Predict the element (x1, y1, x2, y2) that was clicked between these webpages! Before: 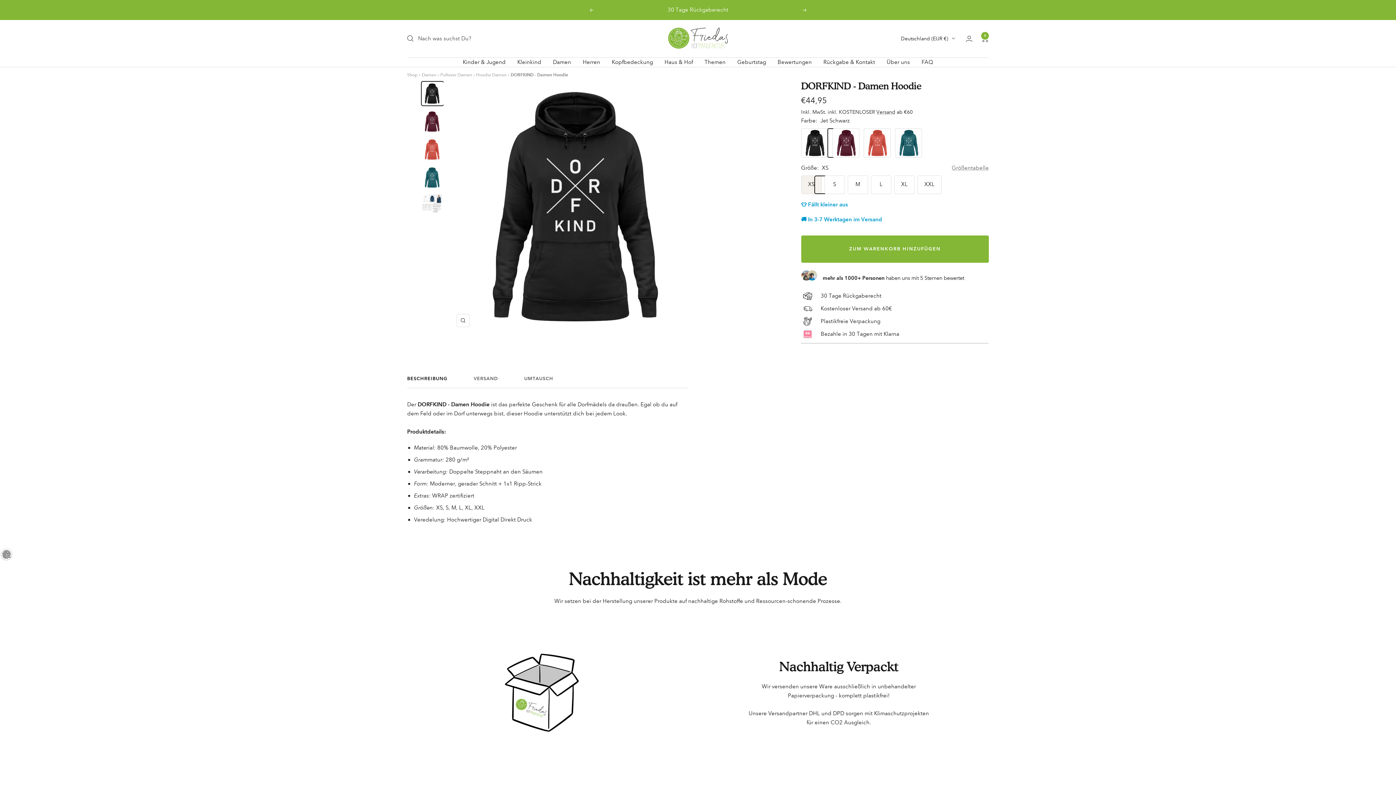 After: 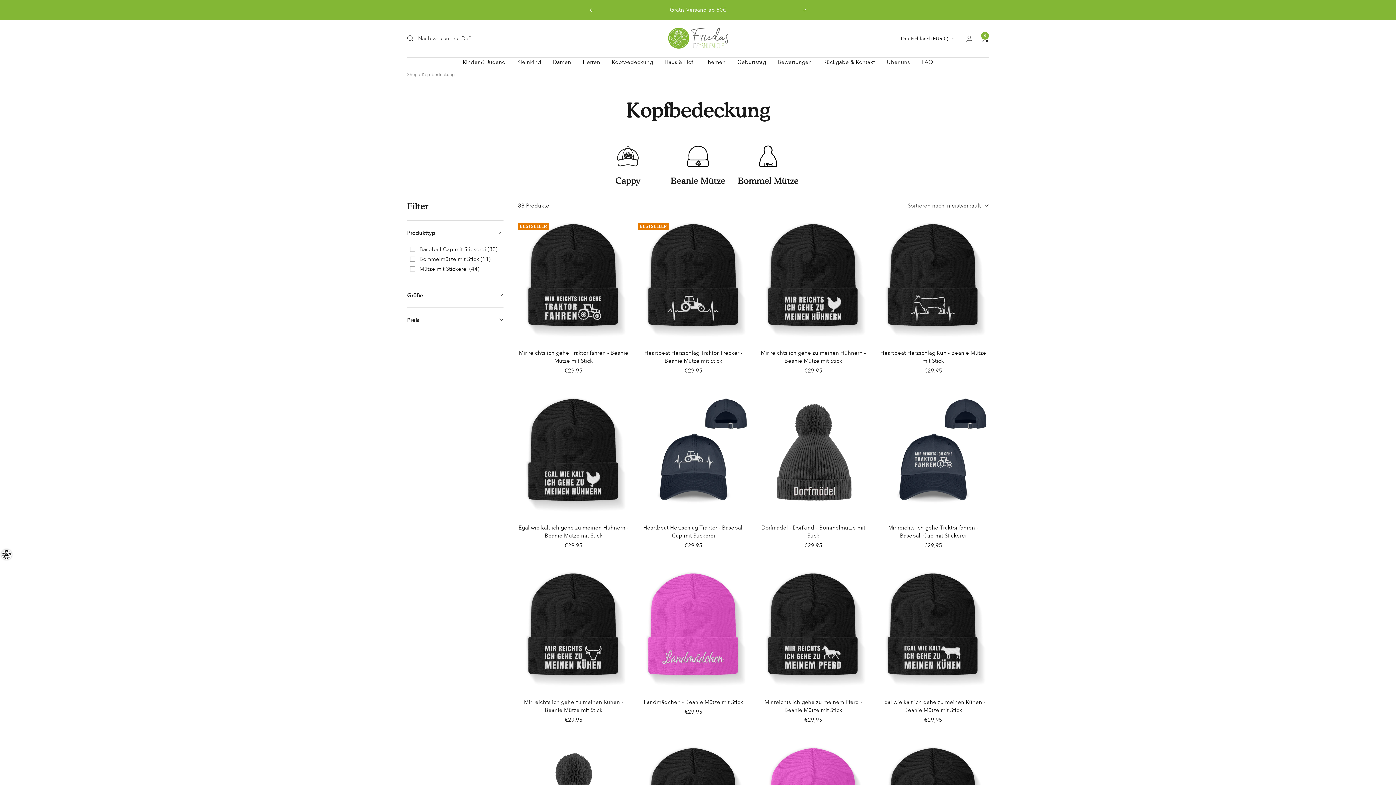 Action: label: Kopfbedeckung bbox: (612, 57, 653, 66)